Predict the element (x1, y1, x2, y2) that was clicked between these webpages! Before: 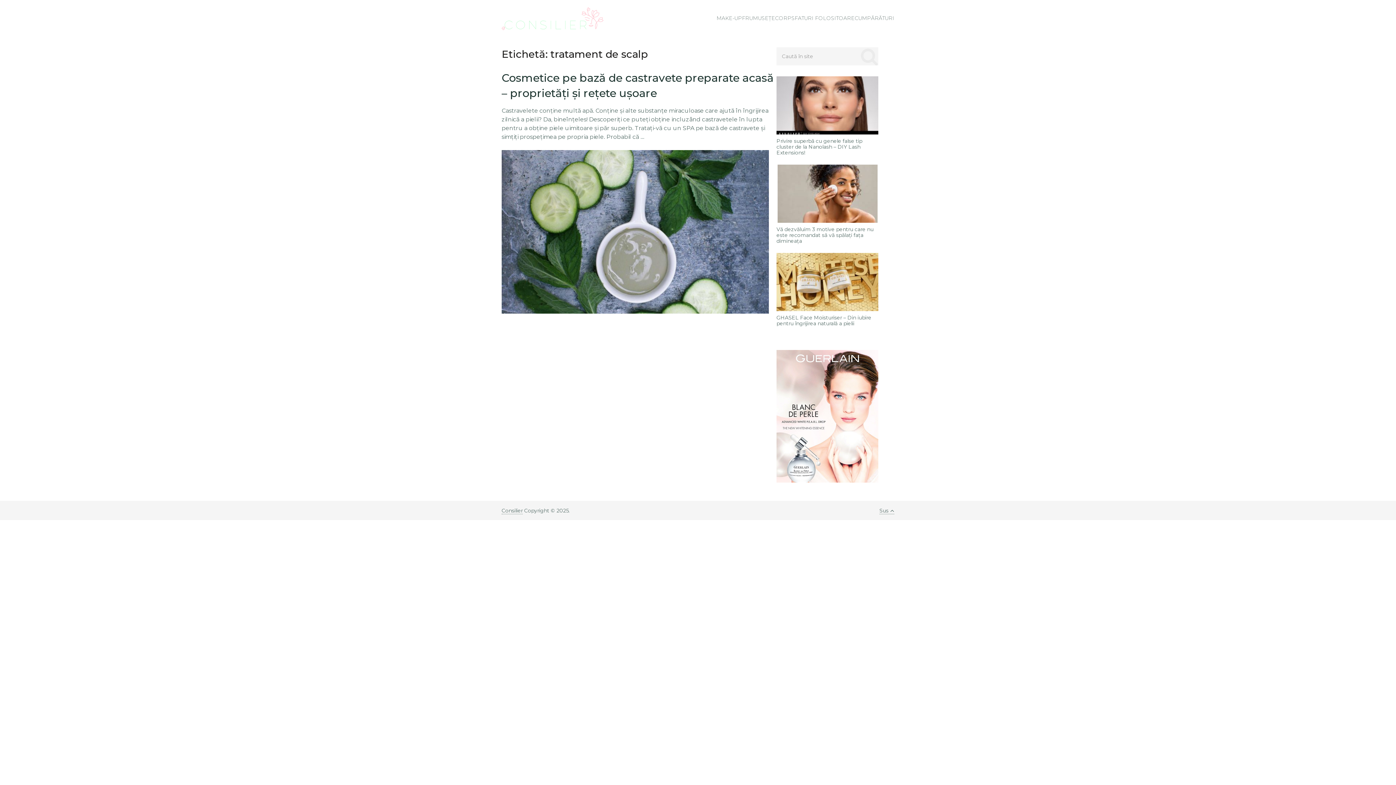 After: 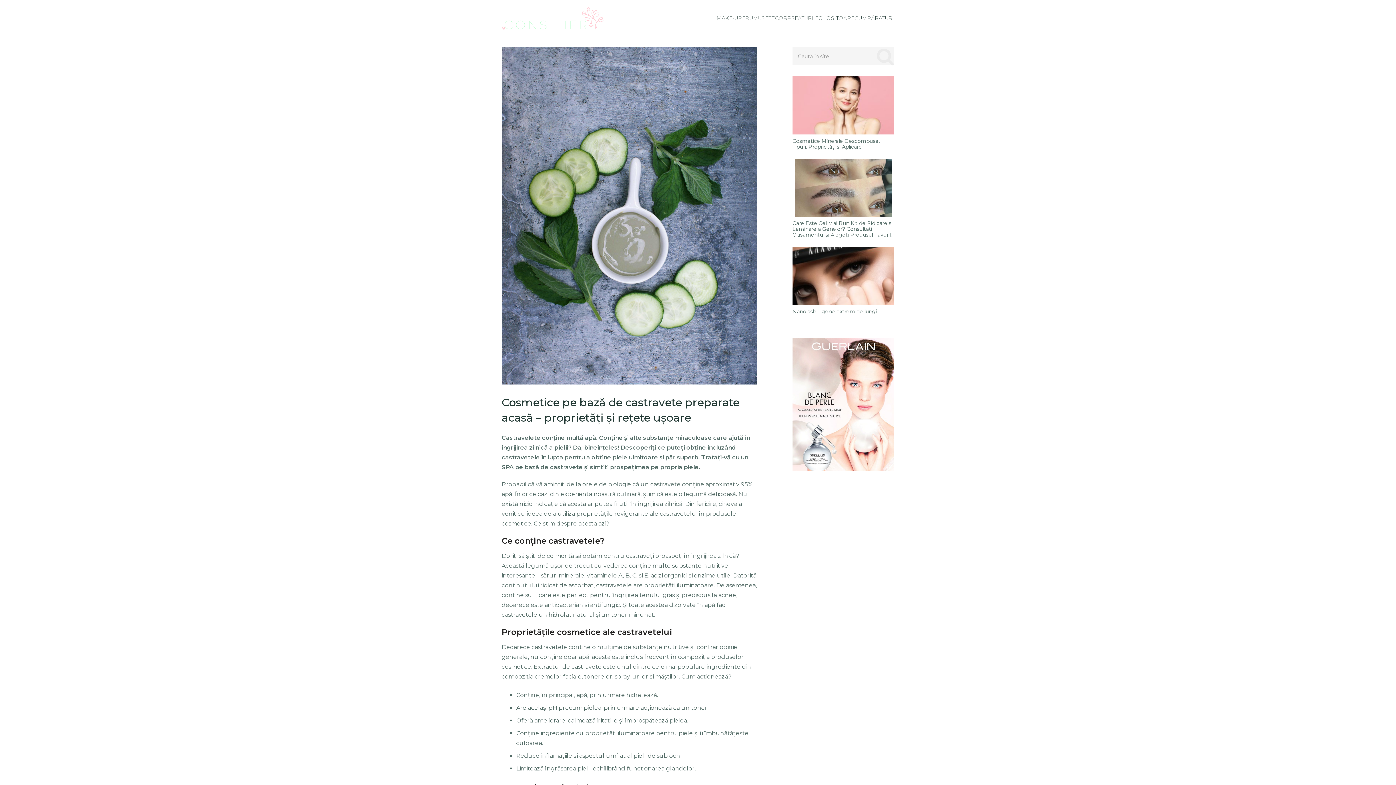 Action: bbox: (501, 150, 769, 313)